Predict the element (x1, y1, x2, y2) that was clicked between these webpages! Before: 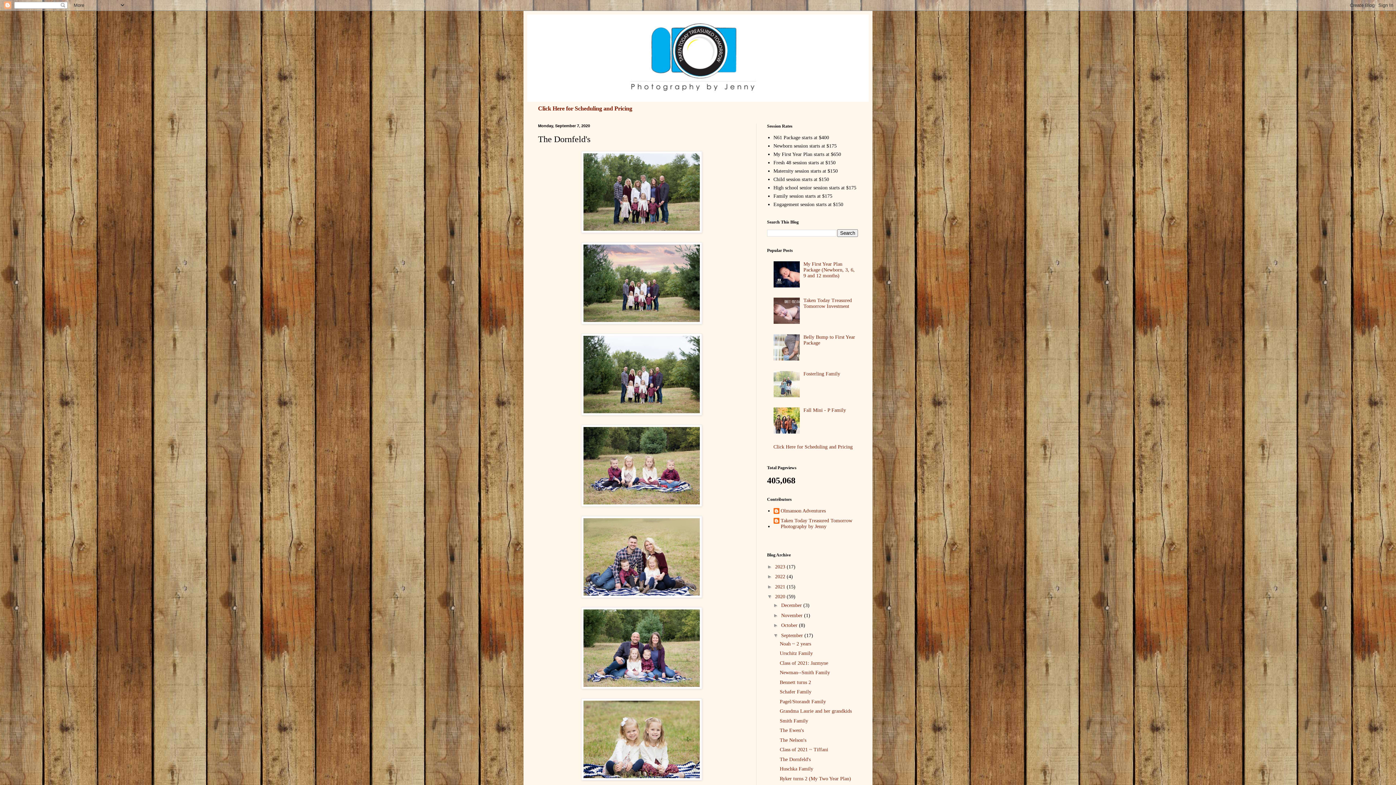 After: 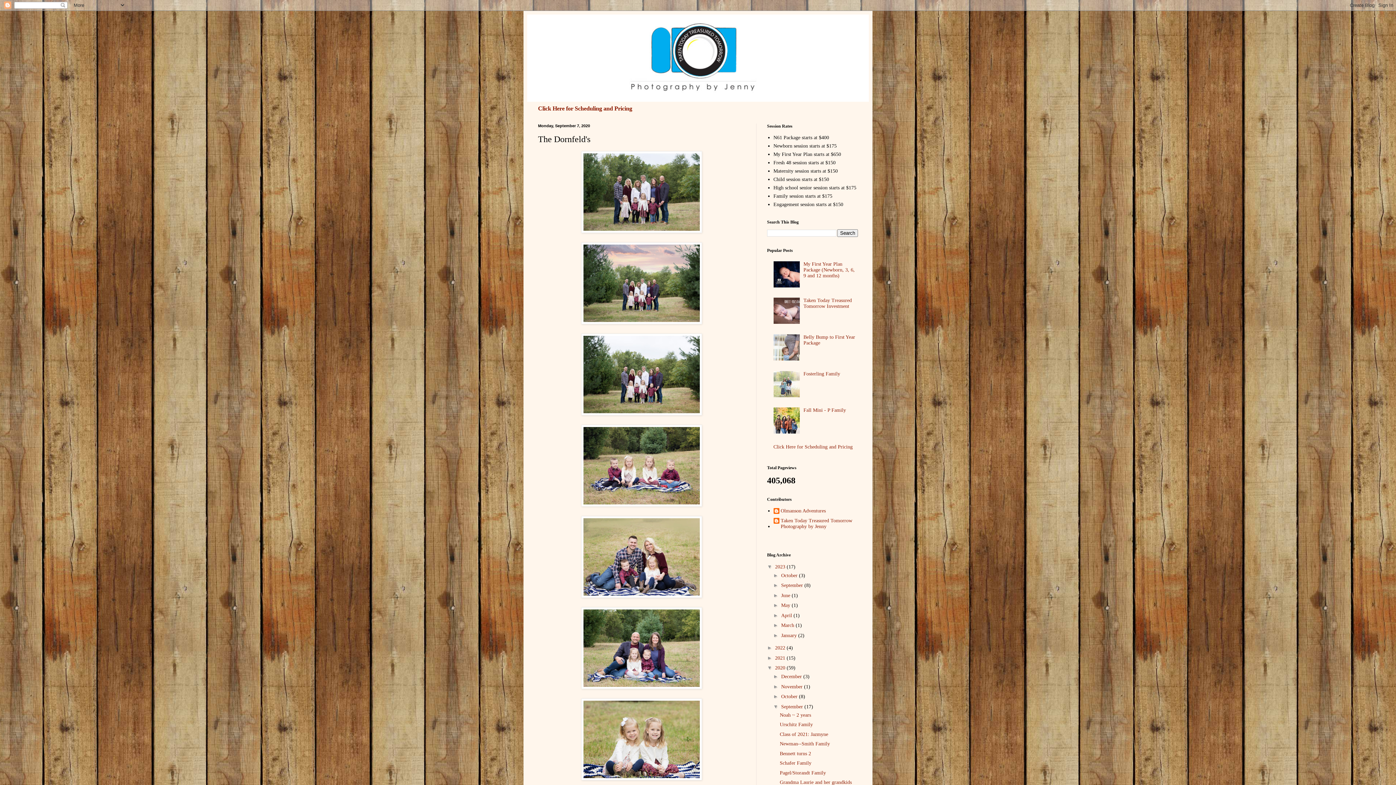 Action: bbox: (767, 563, 775, 569) label: ►  